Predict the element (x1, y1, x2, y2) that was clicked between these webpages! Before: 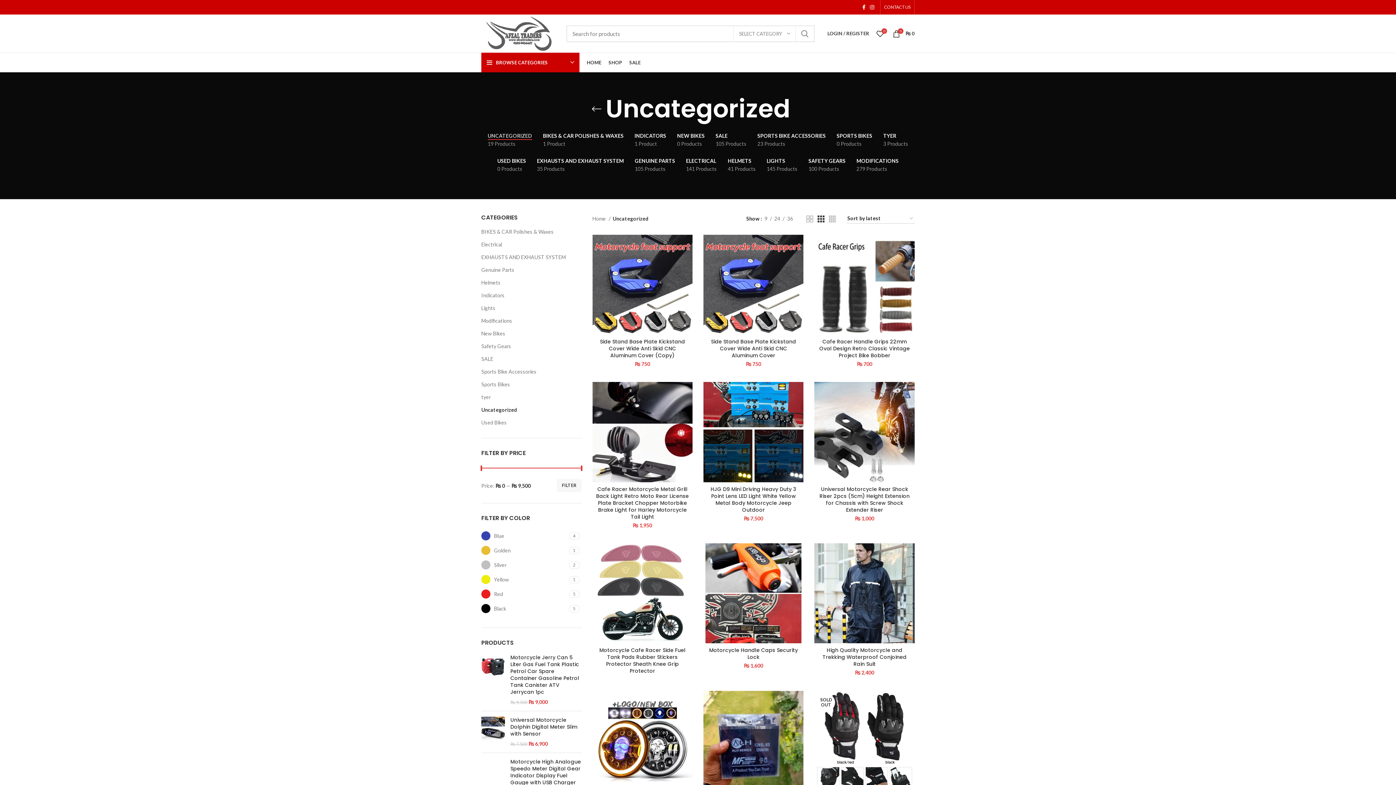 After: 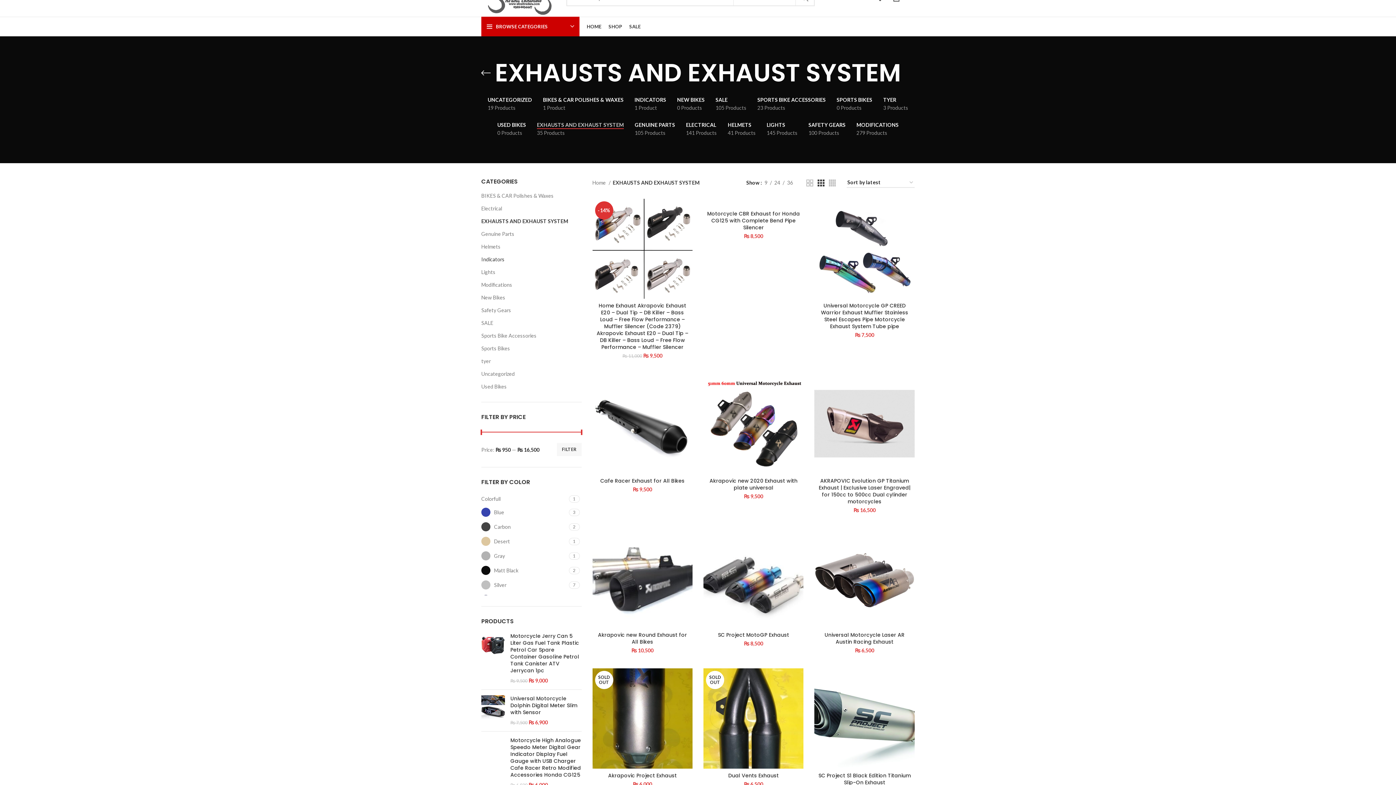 Action: bbox: (481, 250, 572, 263) label: EXHAUSTS AND EXHAUST SYSTEM